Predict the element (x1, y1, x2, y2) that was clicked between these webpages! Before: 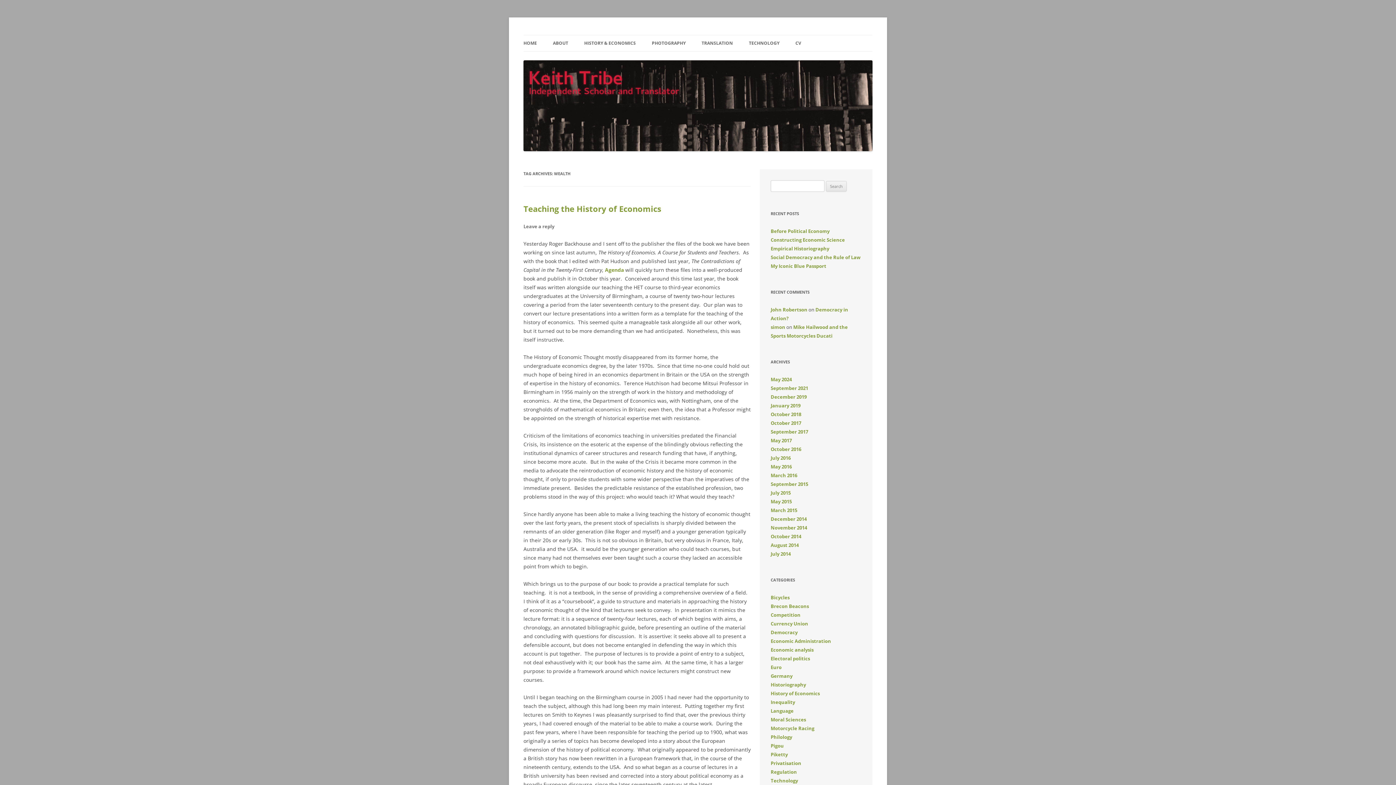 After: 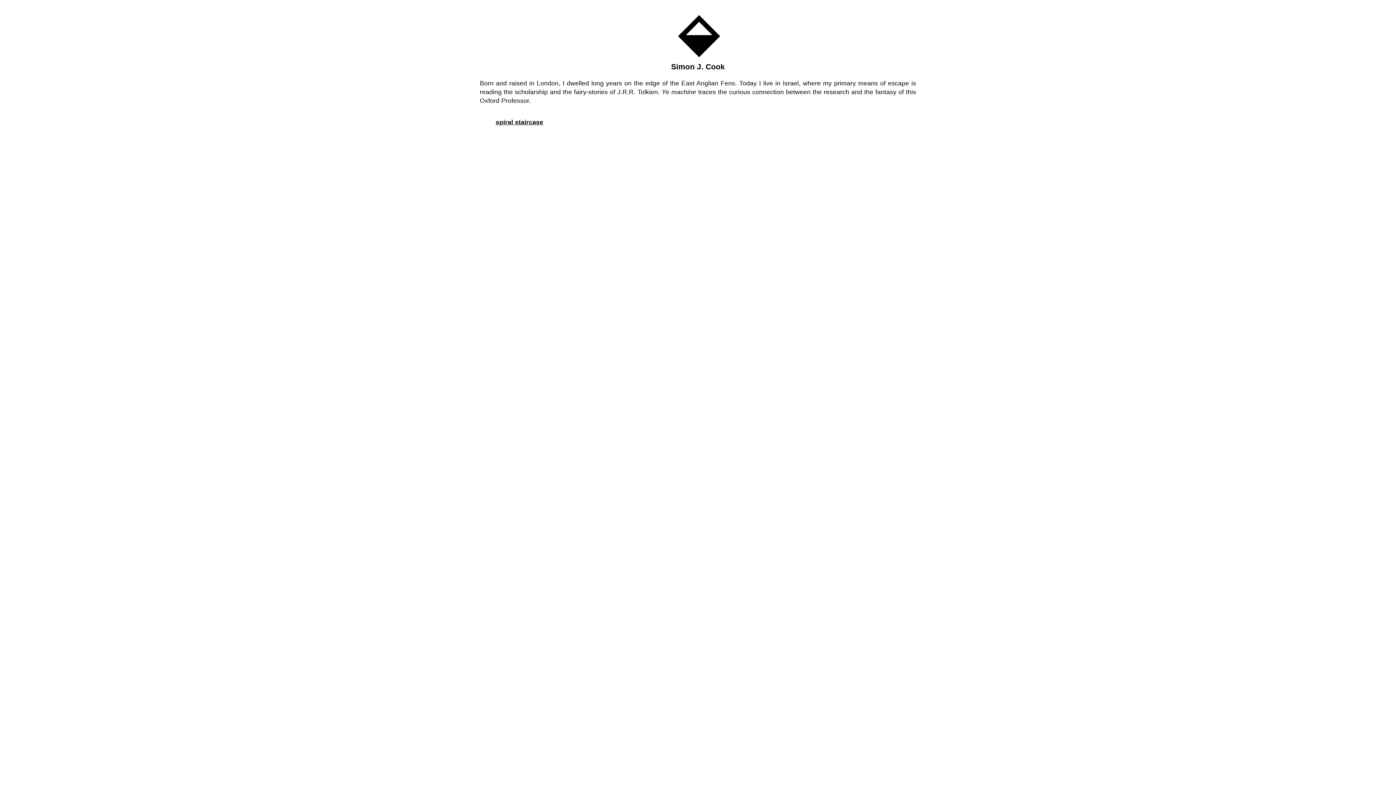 Action: bbox: (770, 324, 785, 330) label: simon